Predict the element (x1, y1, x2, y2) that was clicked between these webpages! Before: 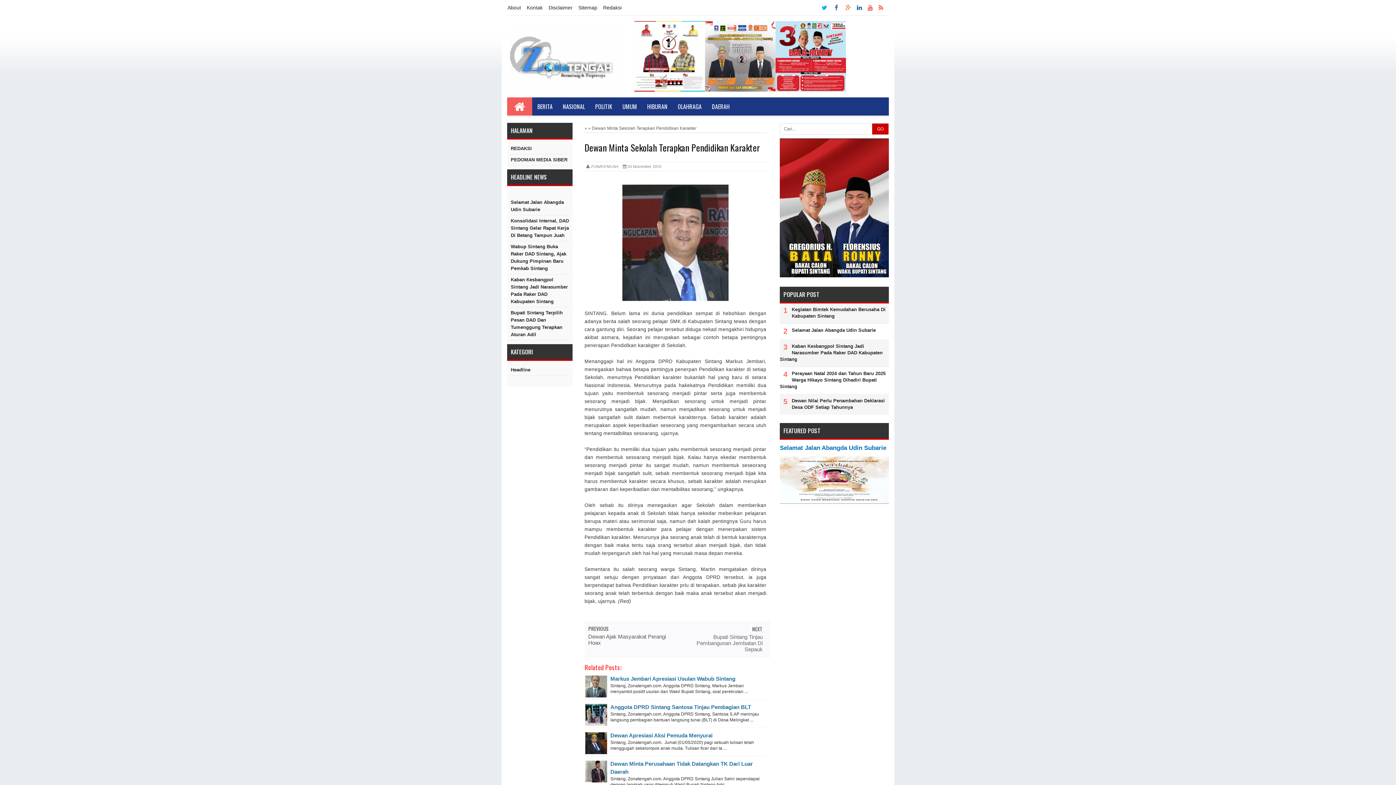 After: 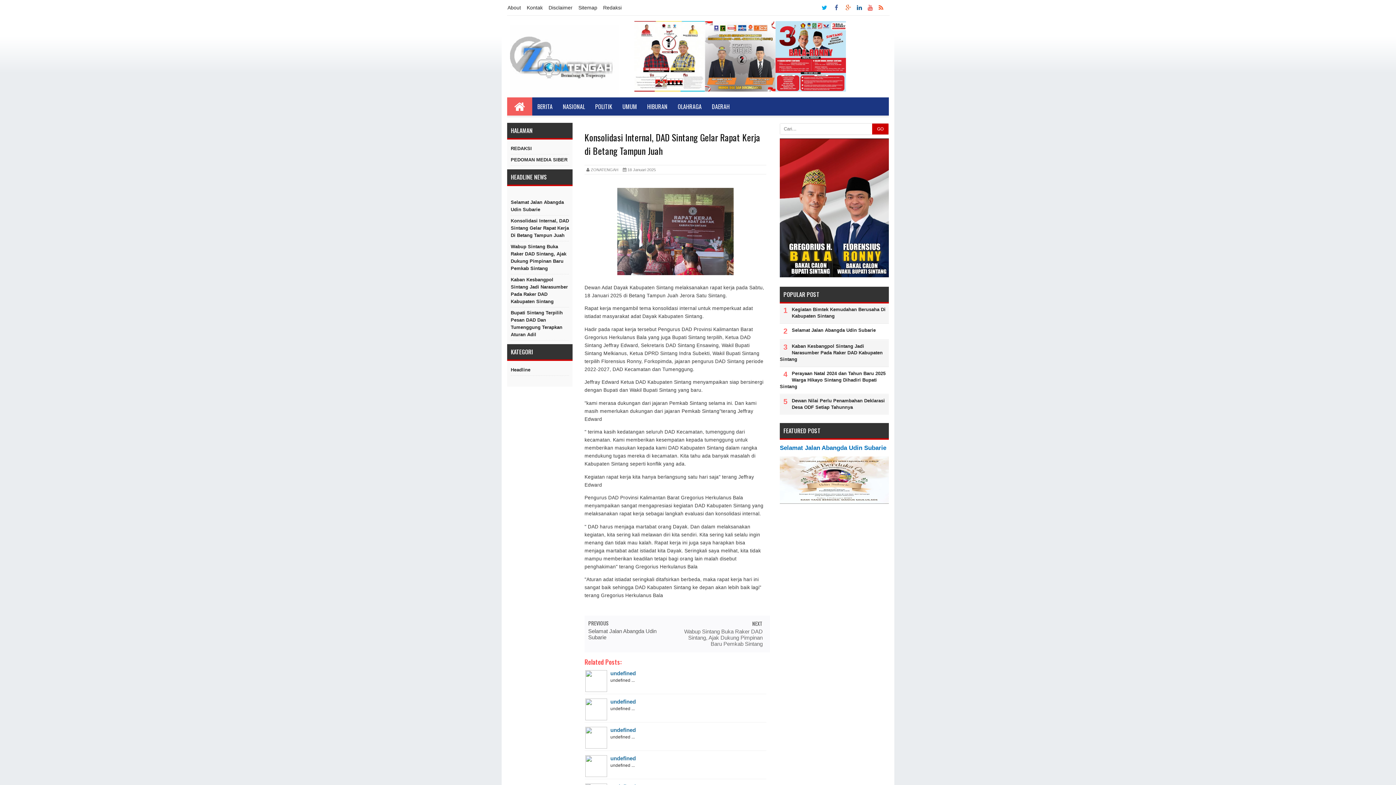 Action: label: Konsolidasi Internal, DAD Sintang Gelar Rapat Kerja Di Betang Tampun Juah bbox: (510, 217, 569, 239)